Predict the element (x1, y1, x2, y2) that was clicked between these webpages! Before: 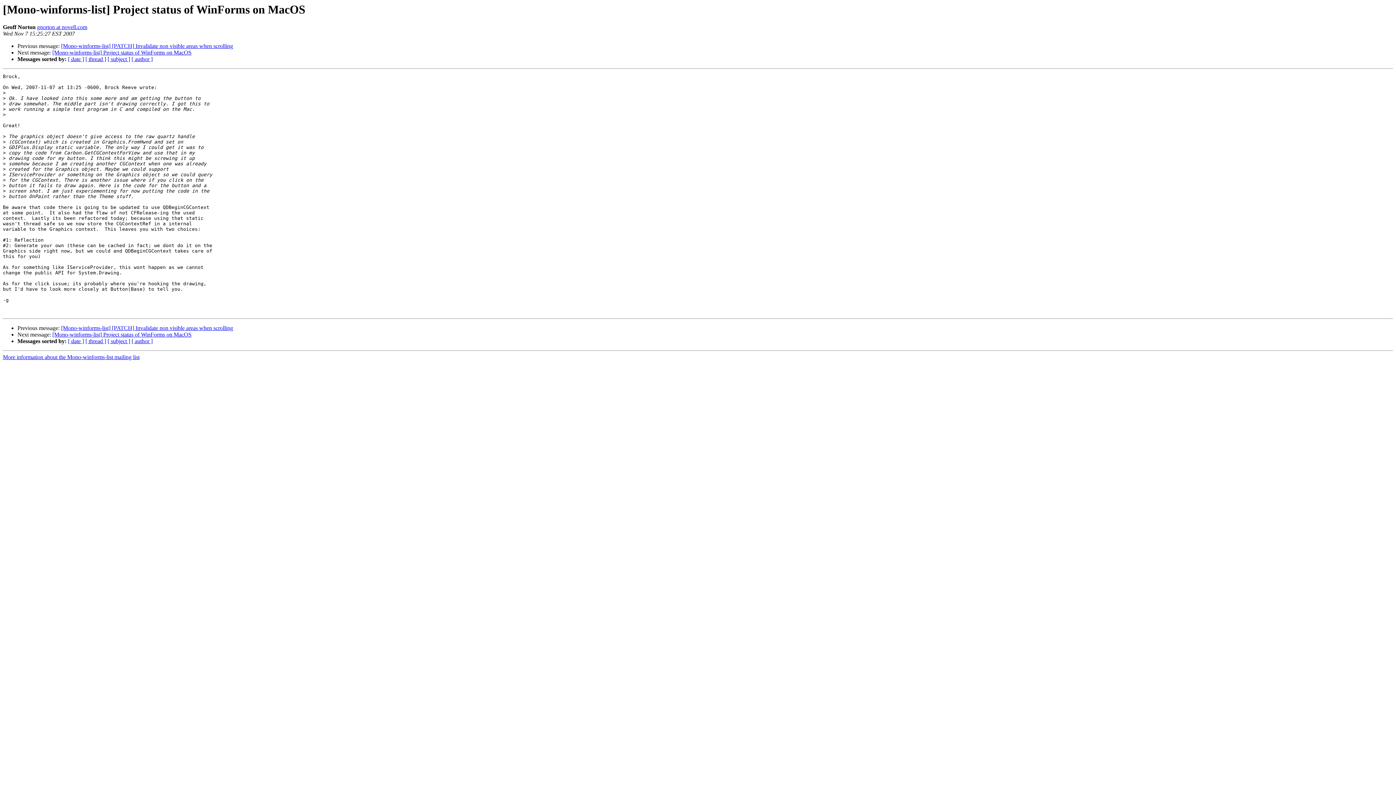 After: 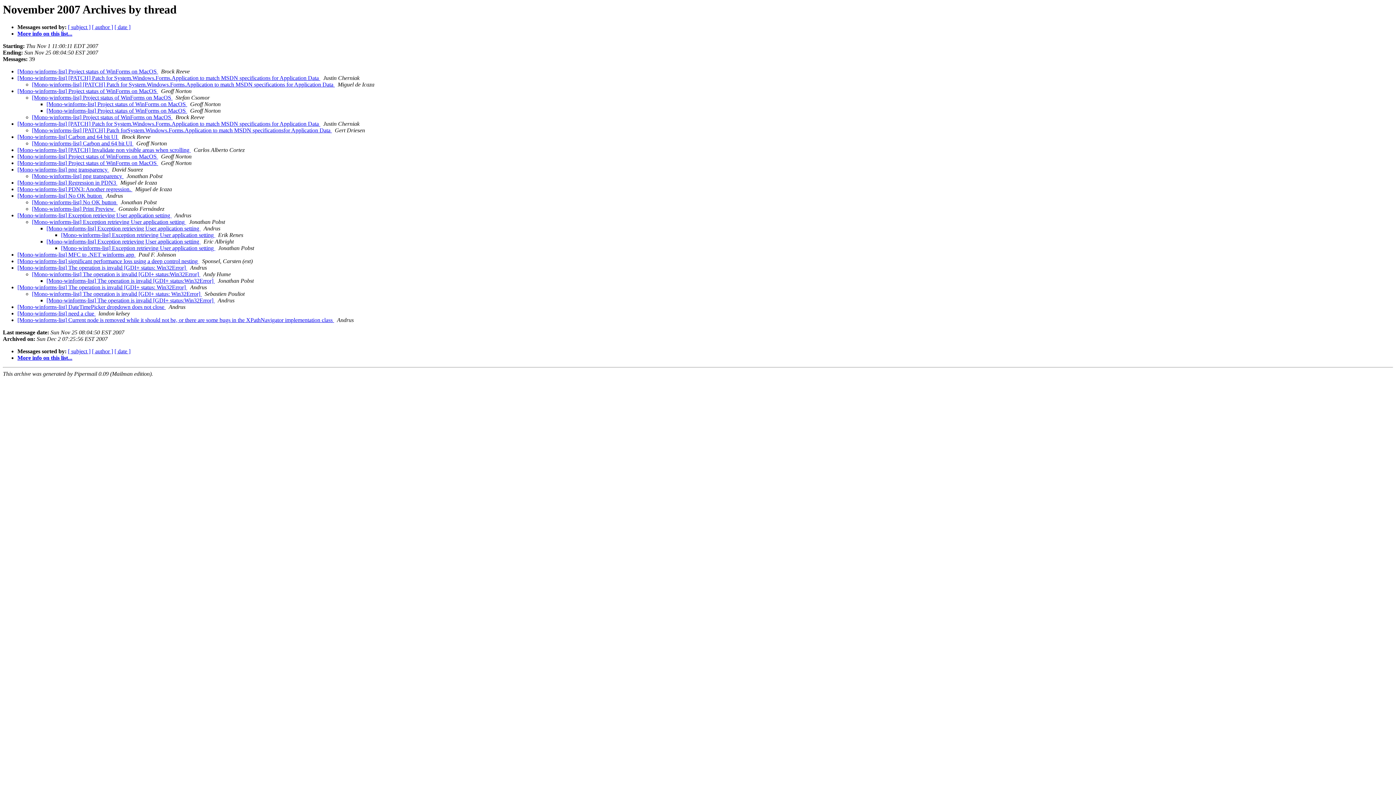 Action: bbox: (85, 56, 106, 62) label: [ thread ]